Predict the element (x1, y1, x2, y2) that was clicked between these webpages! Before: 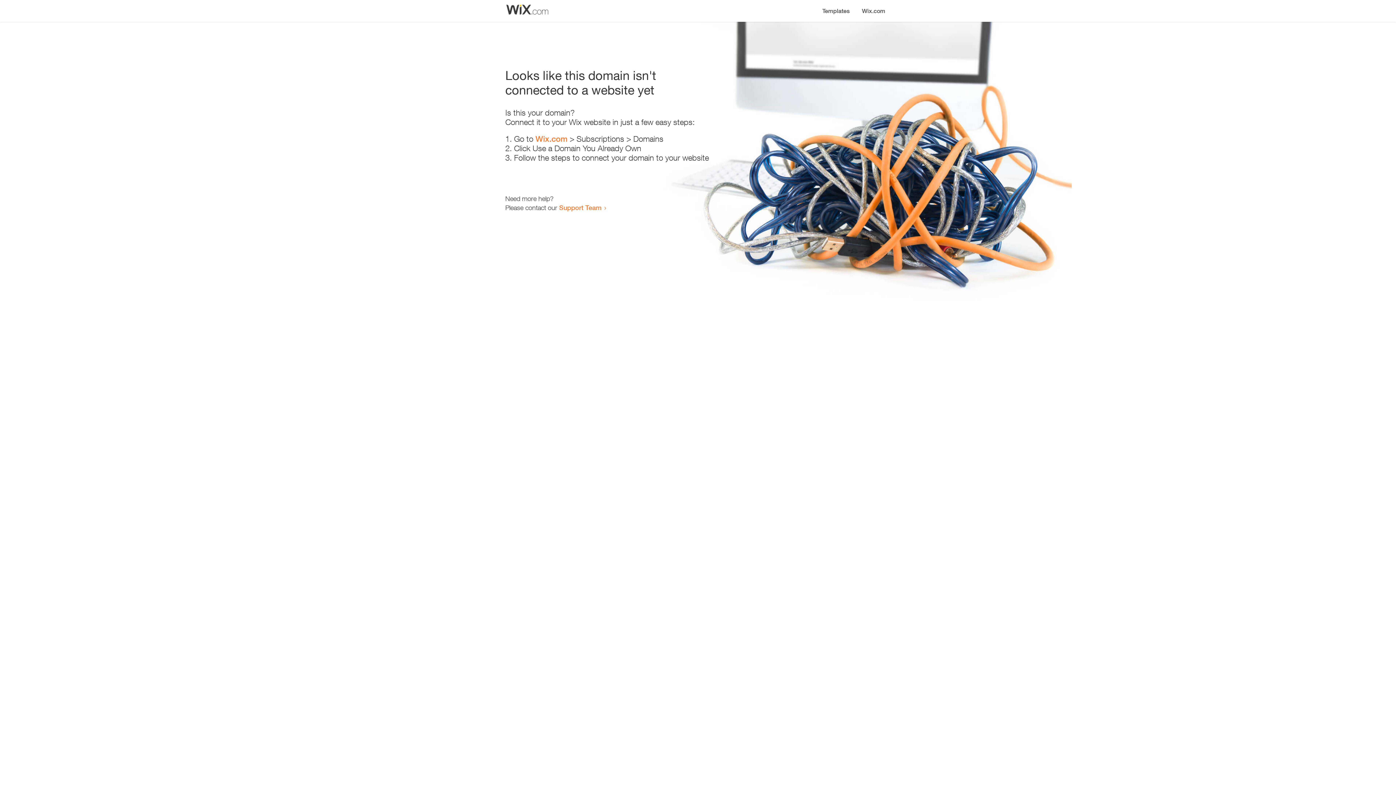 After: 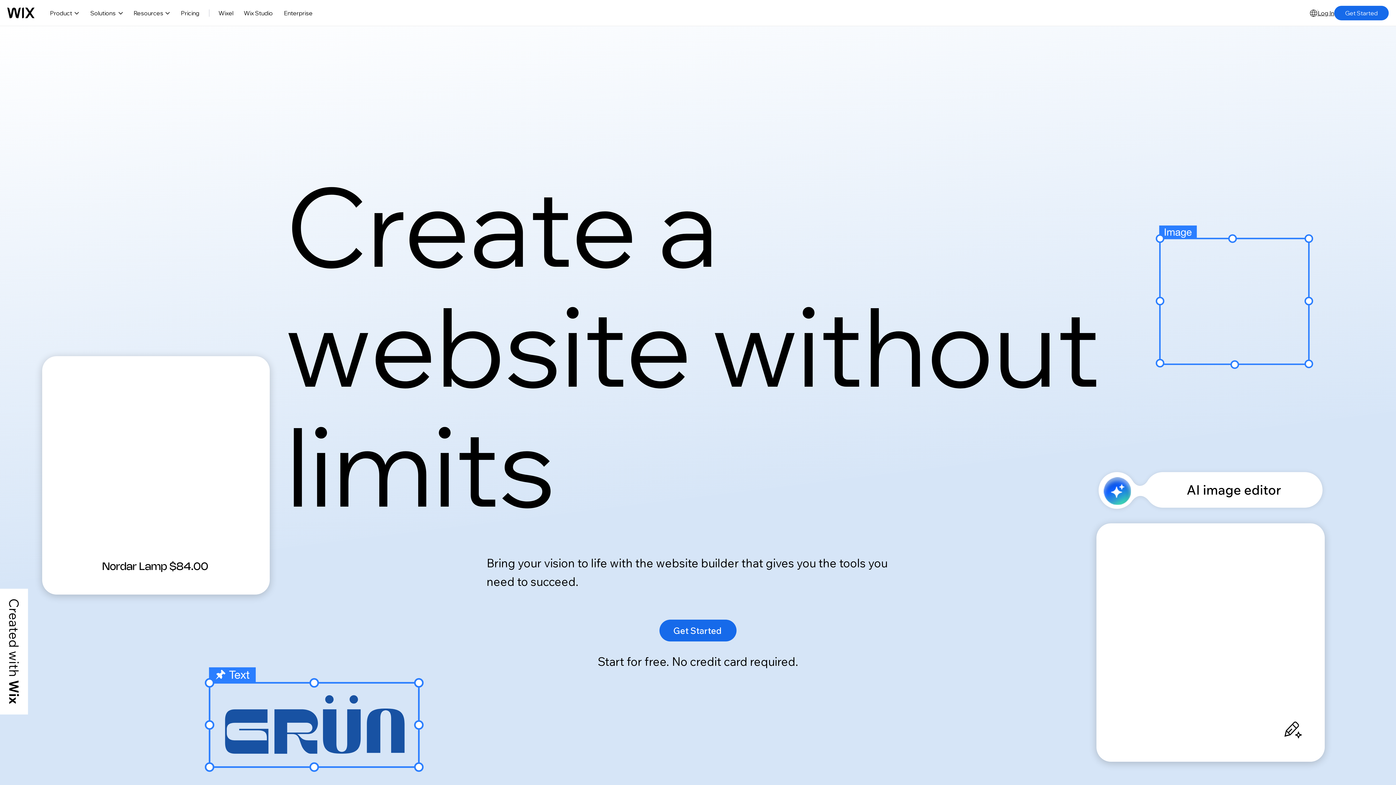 Action: bbox: (856, 0, 890, 14) label: Wix.com